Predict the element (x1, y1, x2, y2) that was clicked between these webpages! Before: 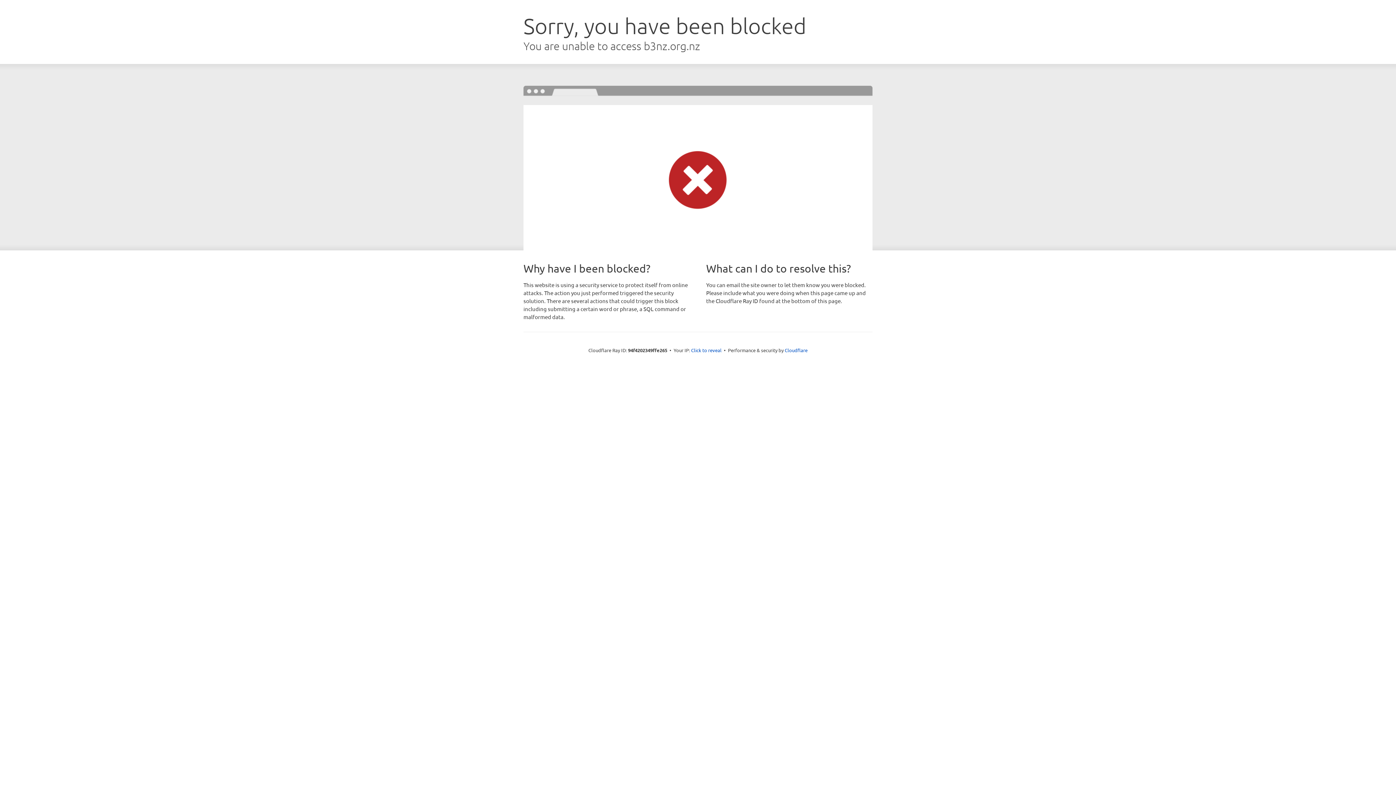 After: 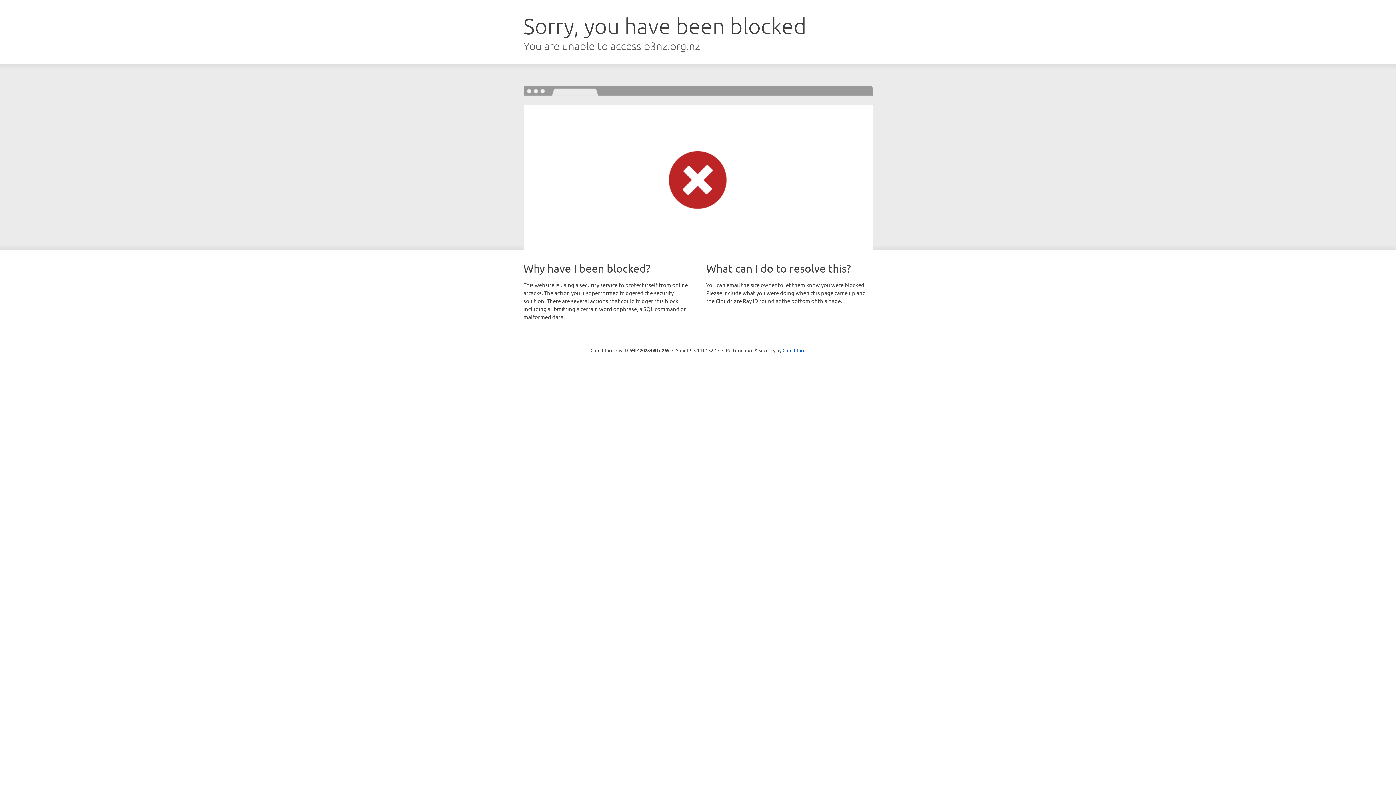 Action: label: Click to reveal bbox: (691, 346, 721, 353)